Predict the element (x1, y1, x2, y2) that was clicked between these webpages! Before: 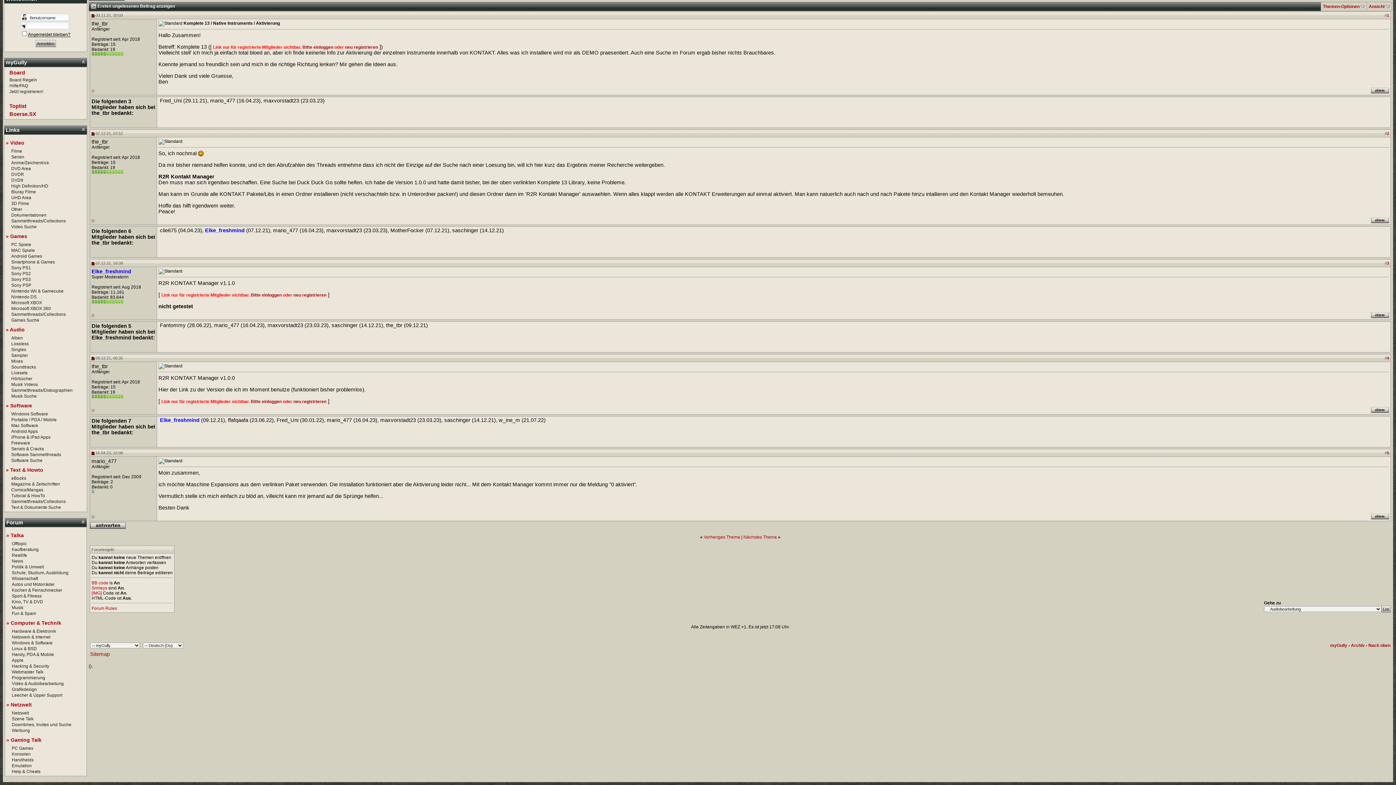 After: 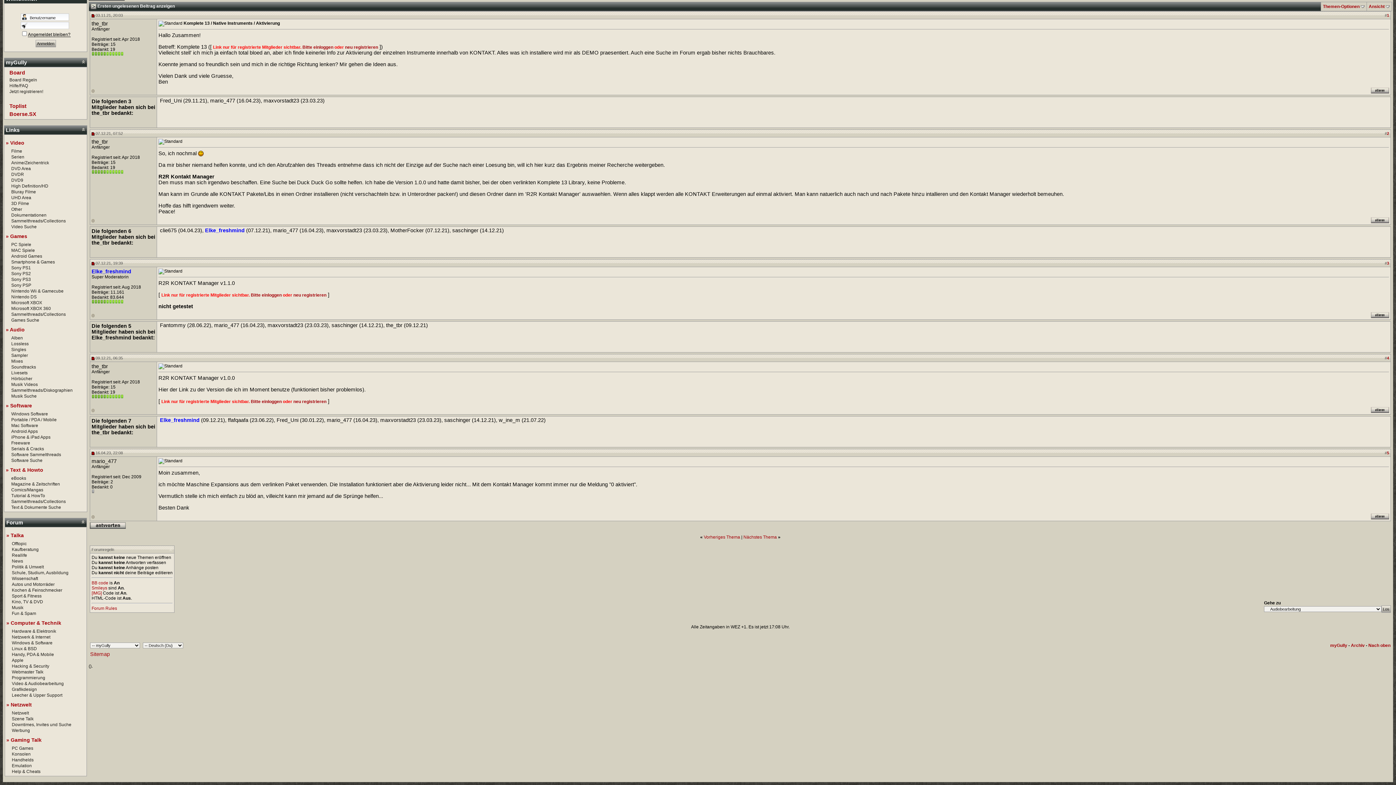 Action: bbox: (91, 261, 94, 265)